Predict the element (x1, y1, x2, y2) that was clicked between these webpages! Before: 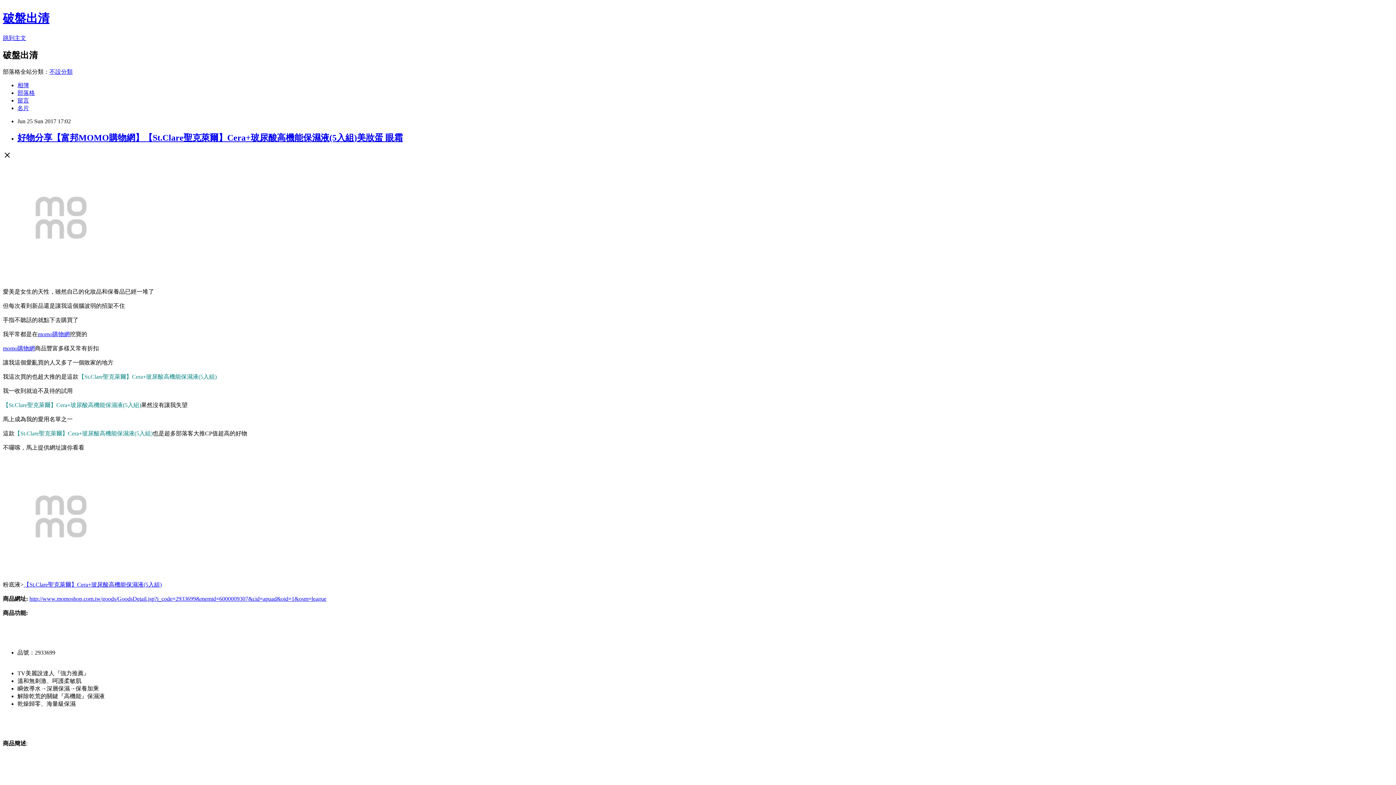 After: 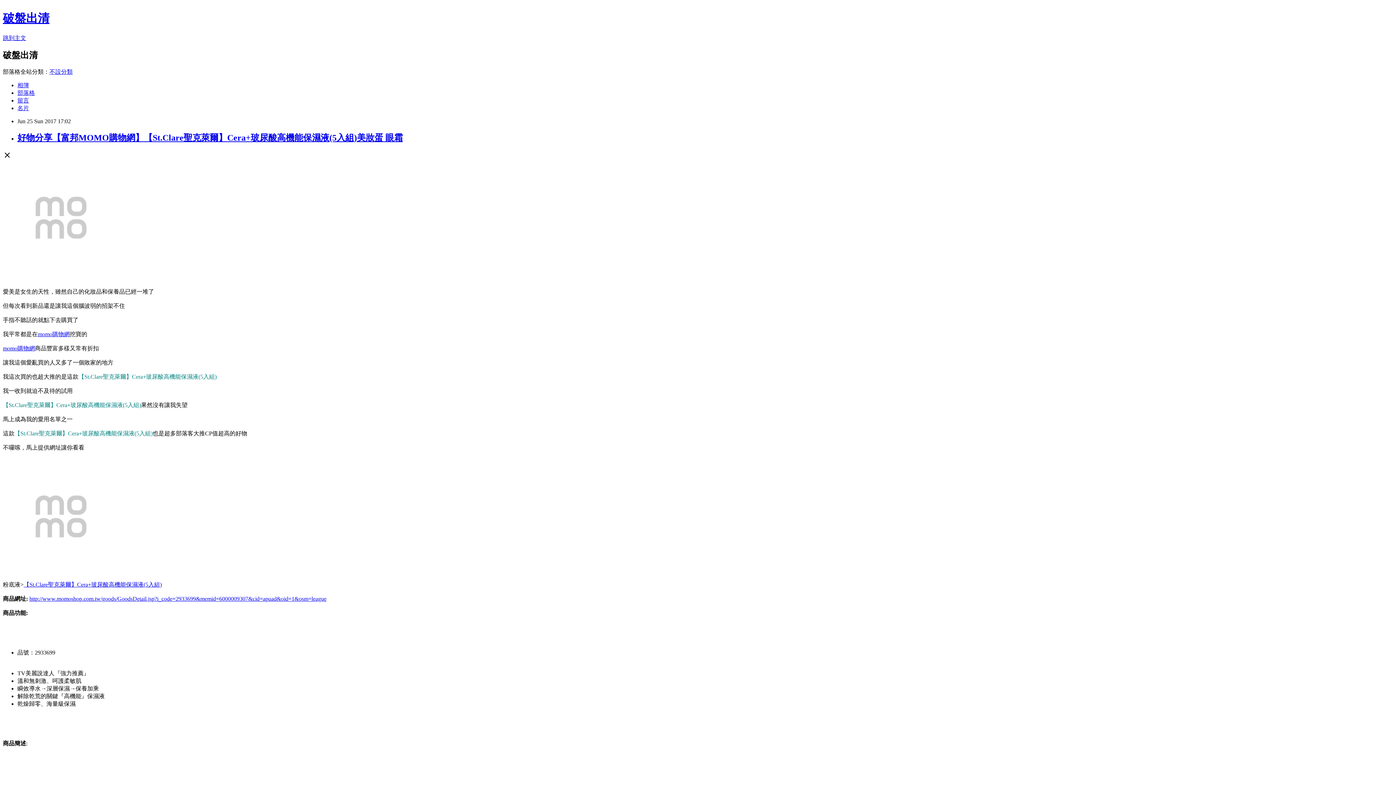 Action: label: momo購物網 bbox: (37, 331, 69, 337)